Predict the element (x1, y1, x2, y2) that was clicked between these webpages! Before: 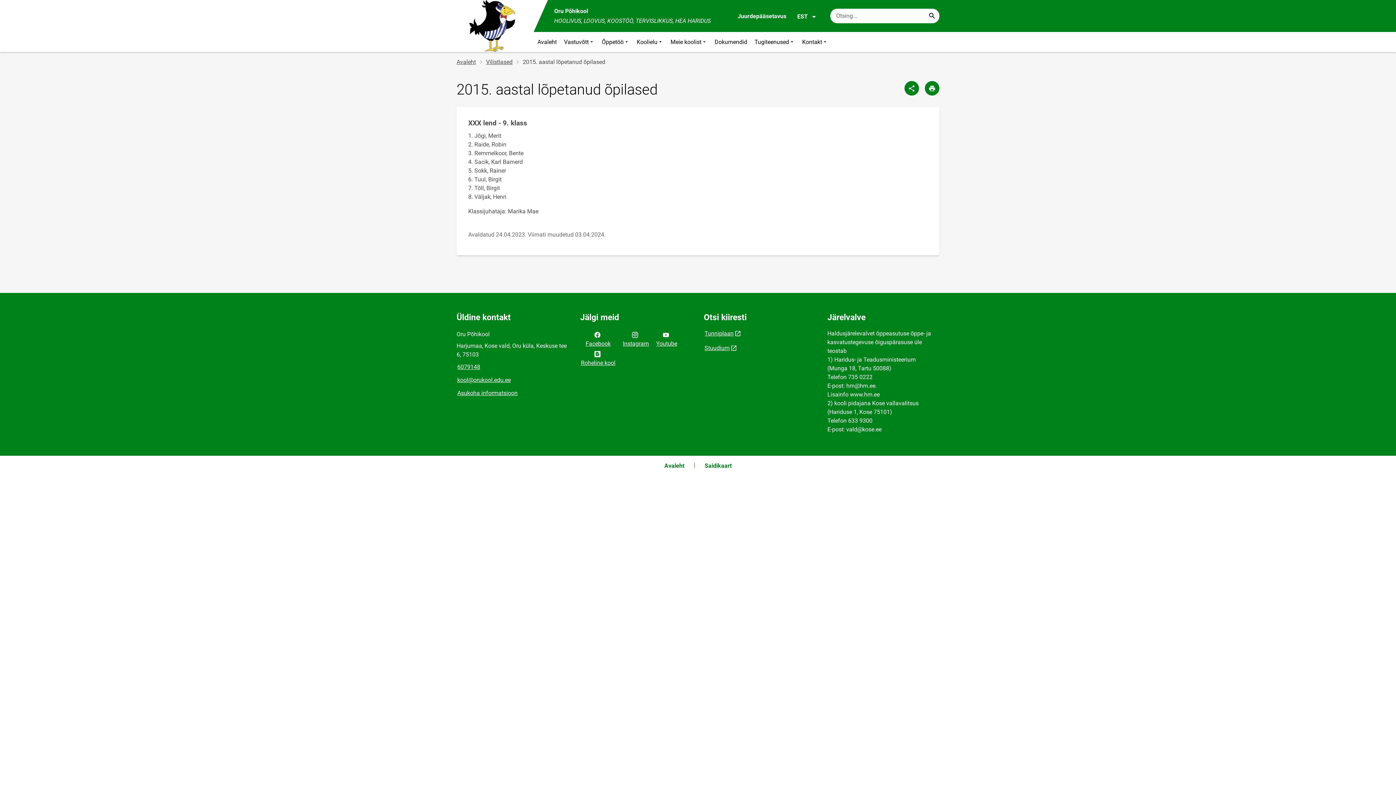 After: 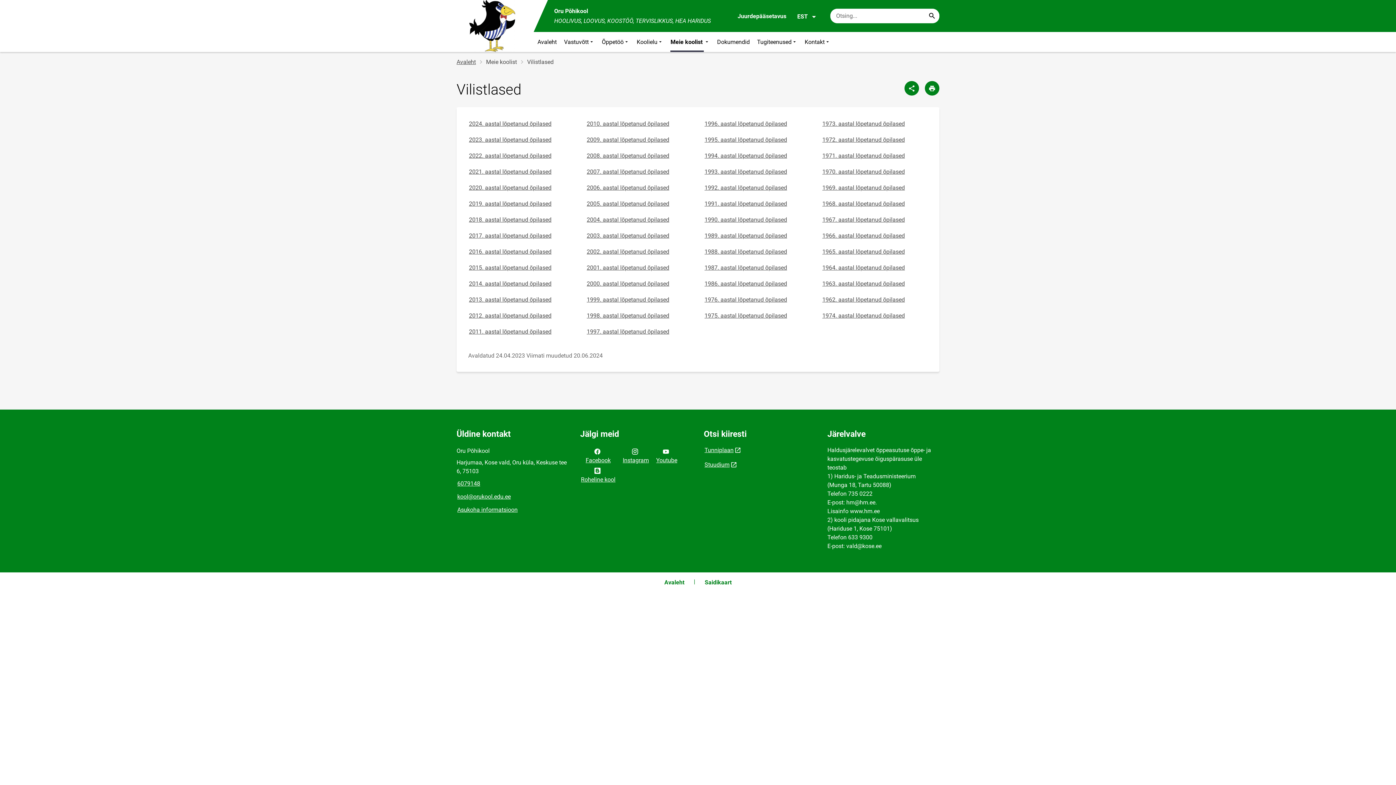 Action: bbox: (486, 57, 512, 66) label: Vilistlased